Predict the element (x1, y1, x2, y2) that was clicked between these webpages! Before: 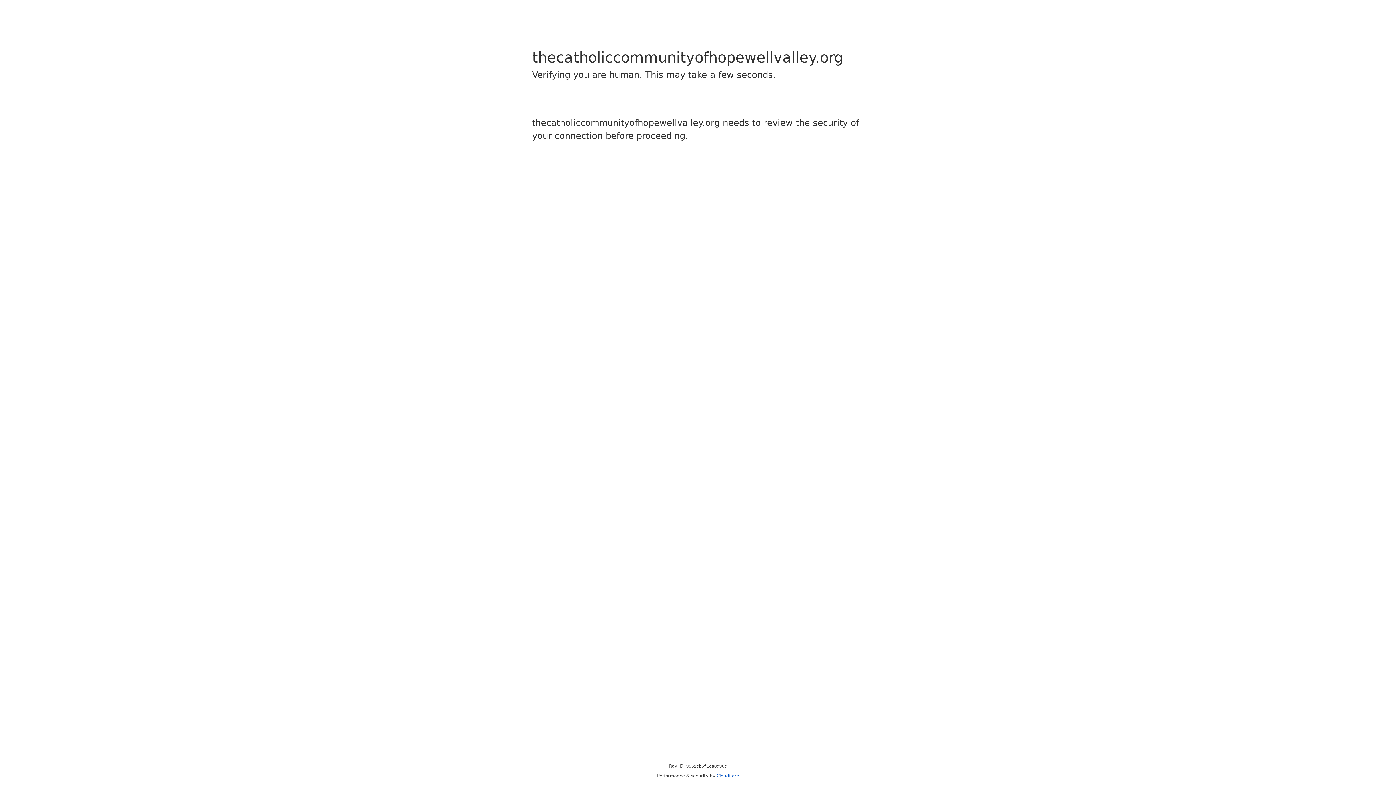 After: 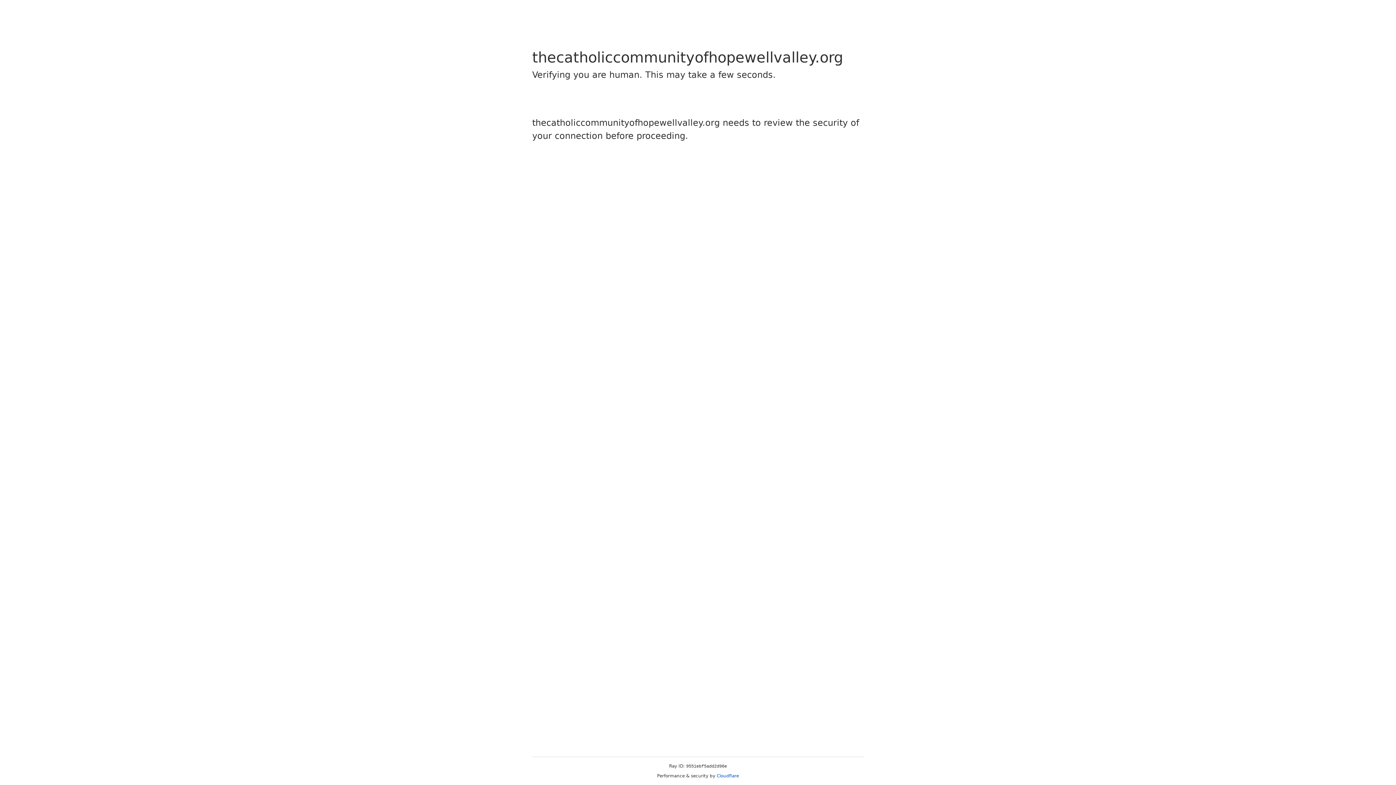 Action: label: Cloudflare bbox: (716, 773, 739, 778)